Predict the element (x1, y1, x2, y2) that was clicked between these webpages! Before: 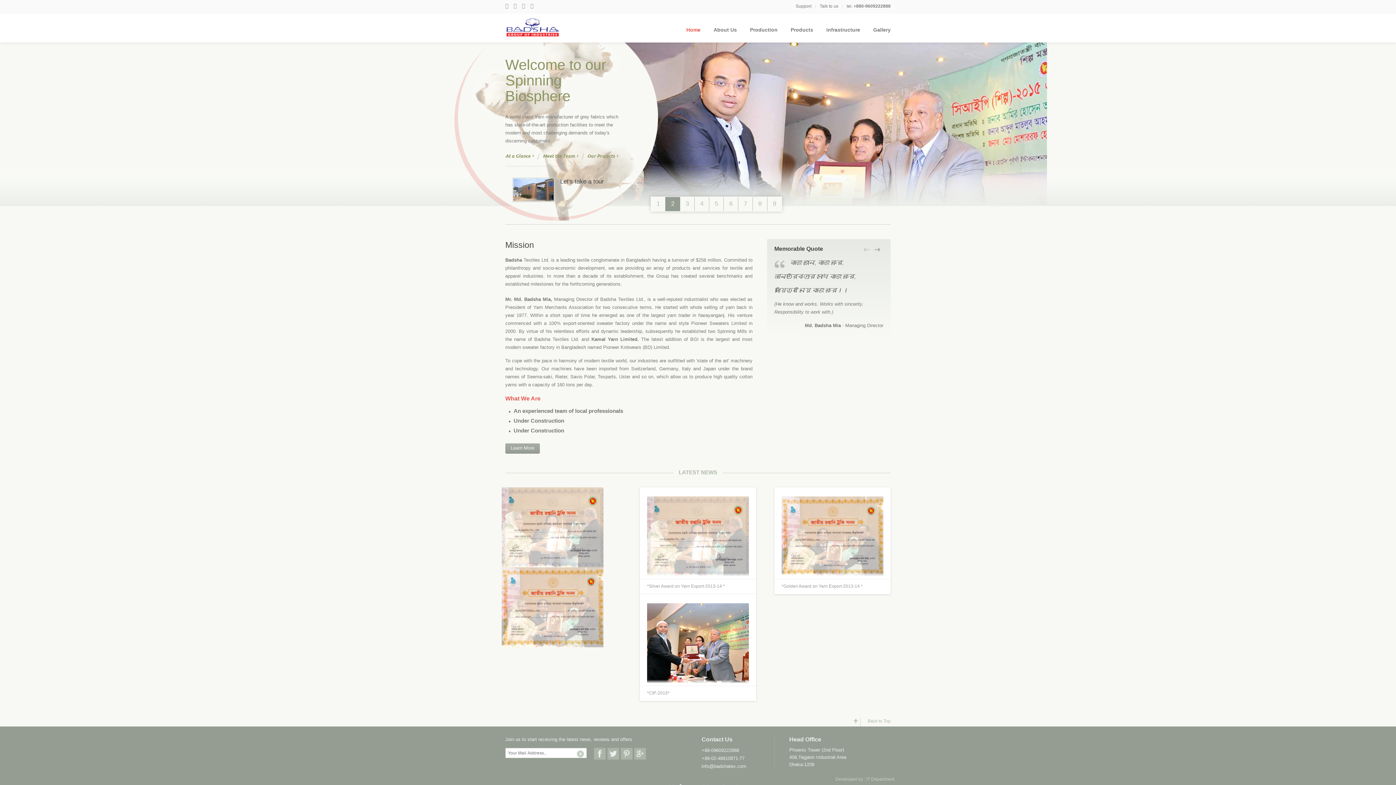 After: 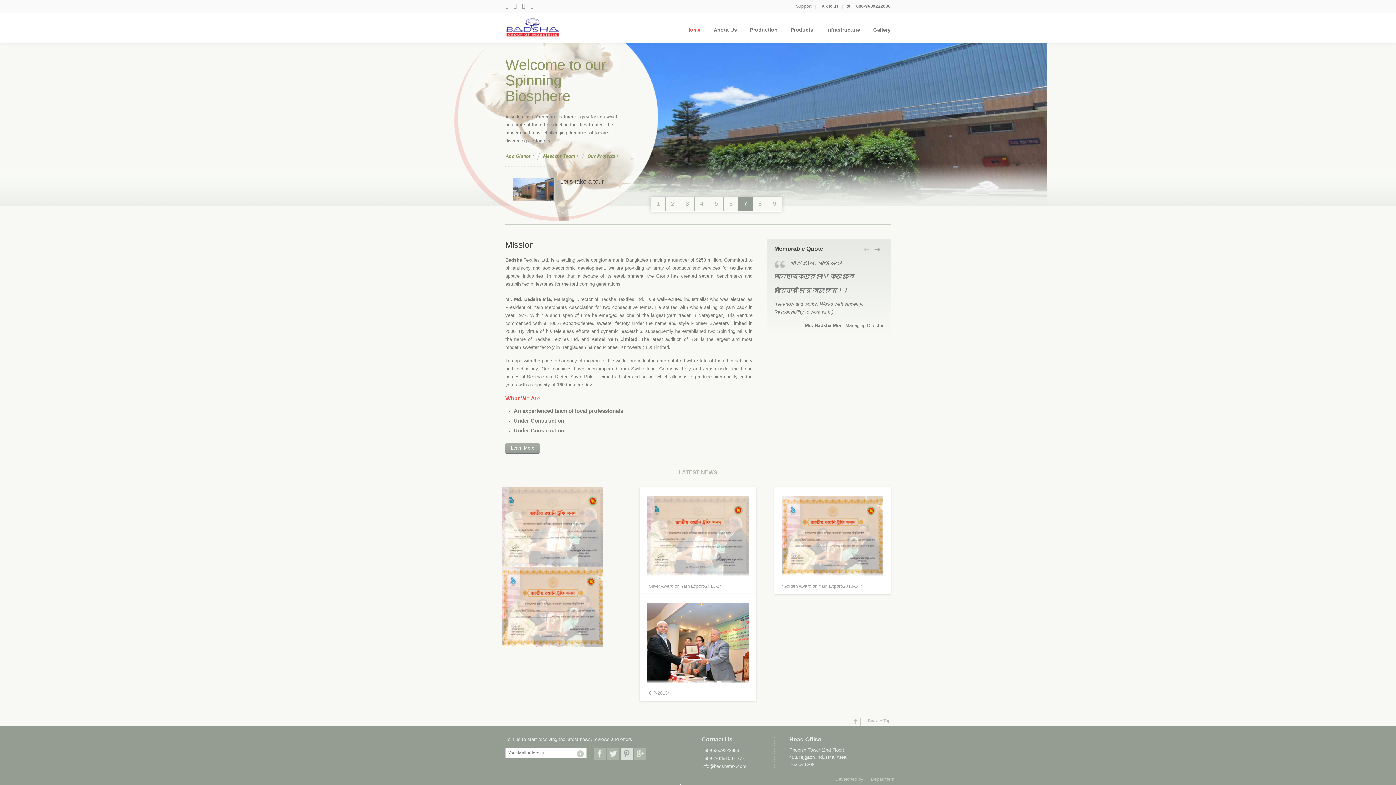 Action: bbox: (621, 748, 632, 760) label: Pinterest